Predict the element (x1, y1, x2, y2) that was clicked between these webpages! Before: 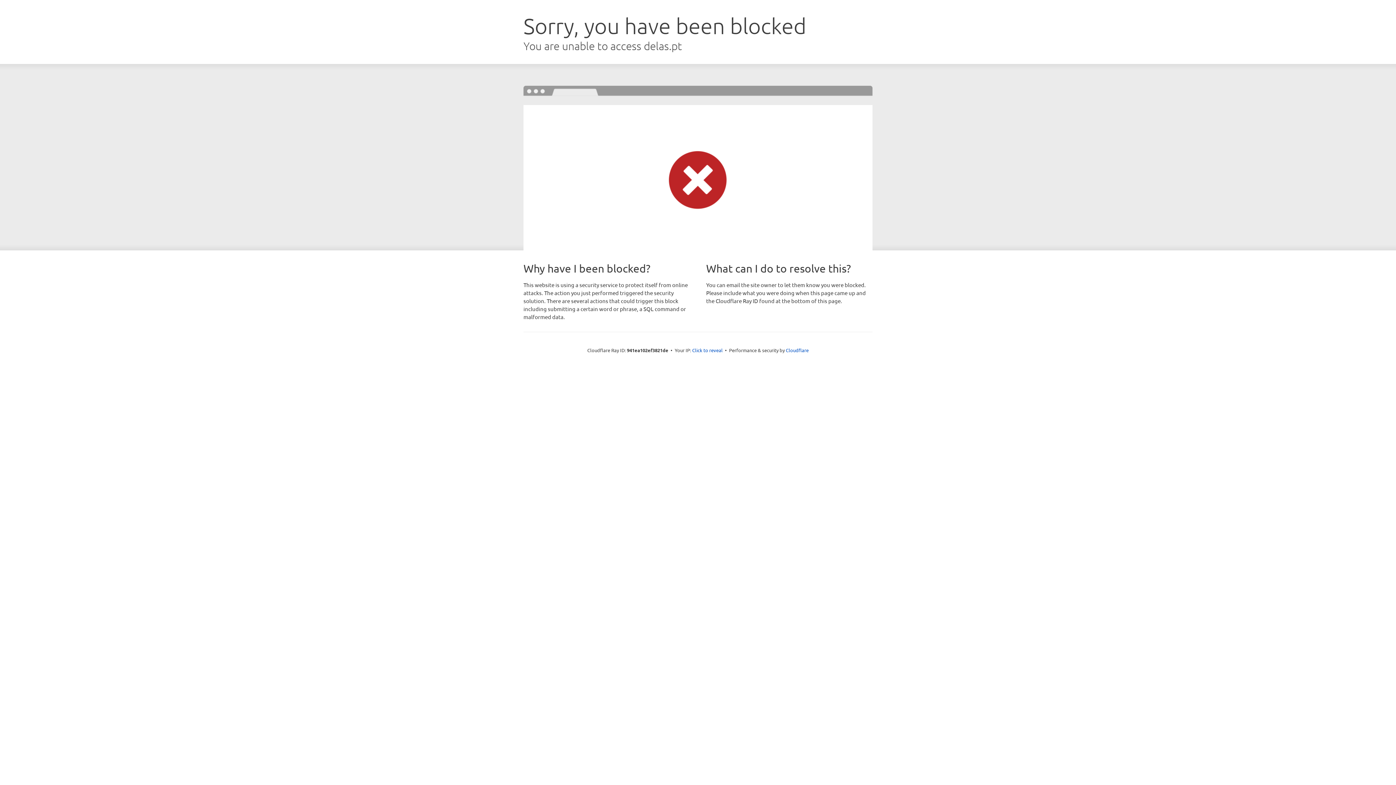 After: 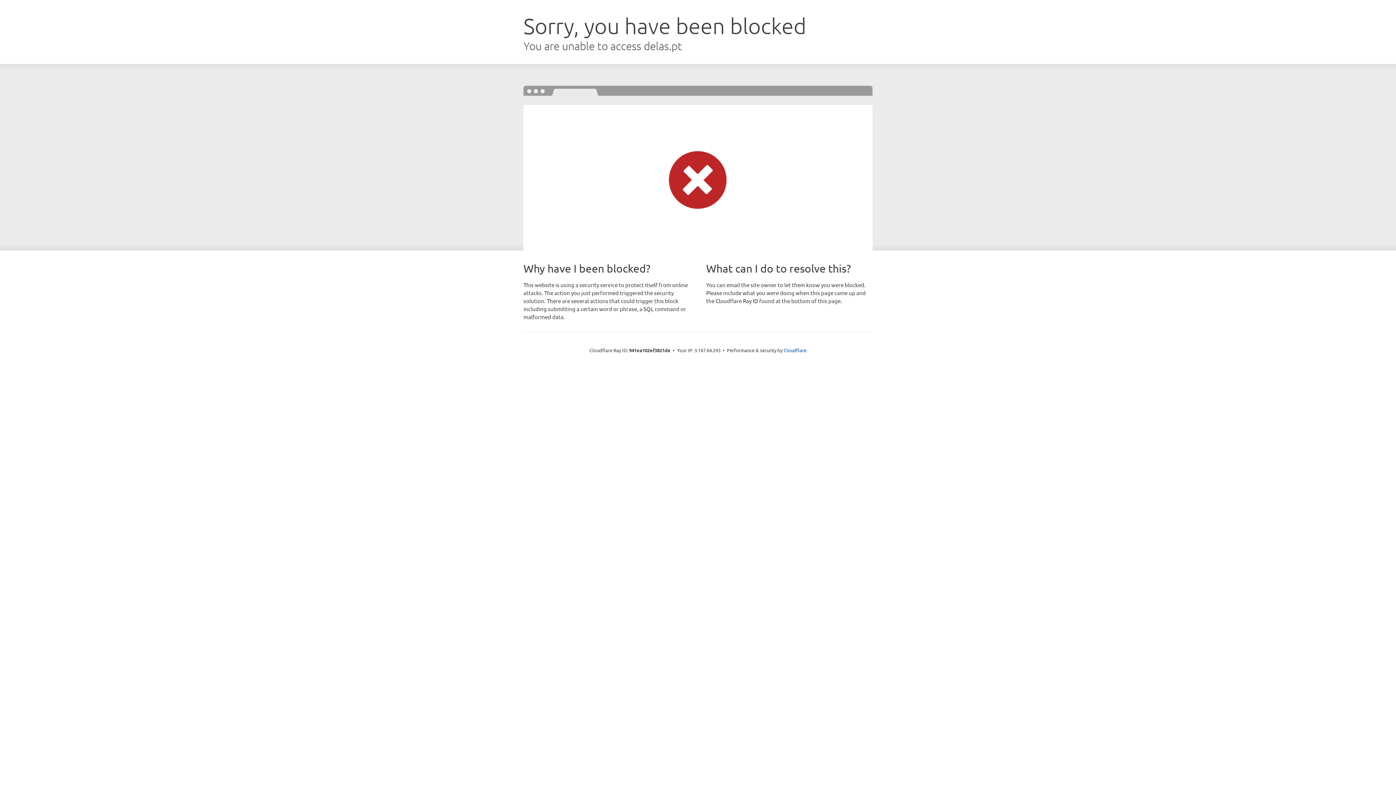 Action: bbox: (692, 346, 722, 353) label: Click to reveal